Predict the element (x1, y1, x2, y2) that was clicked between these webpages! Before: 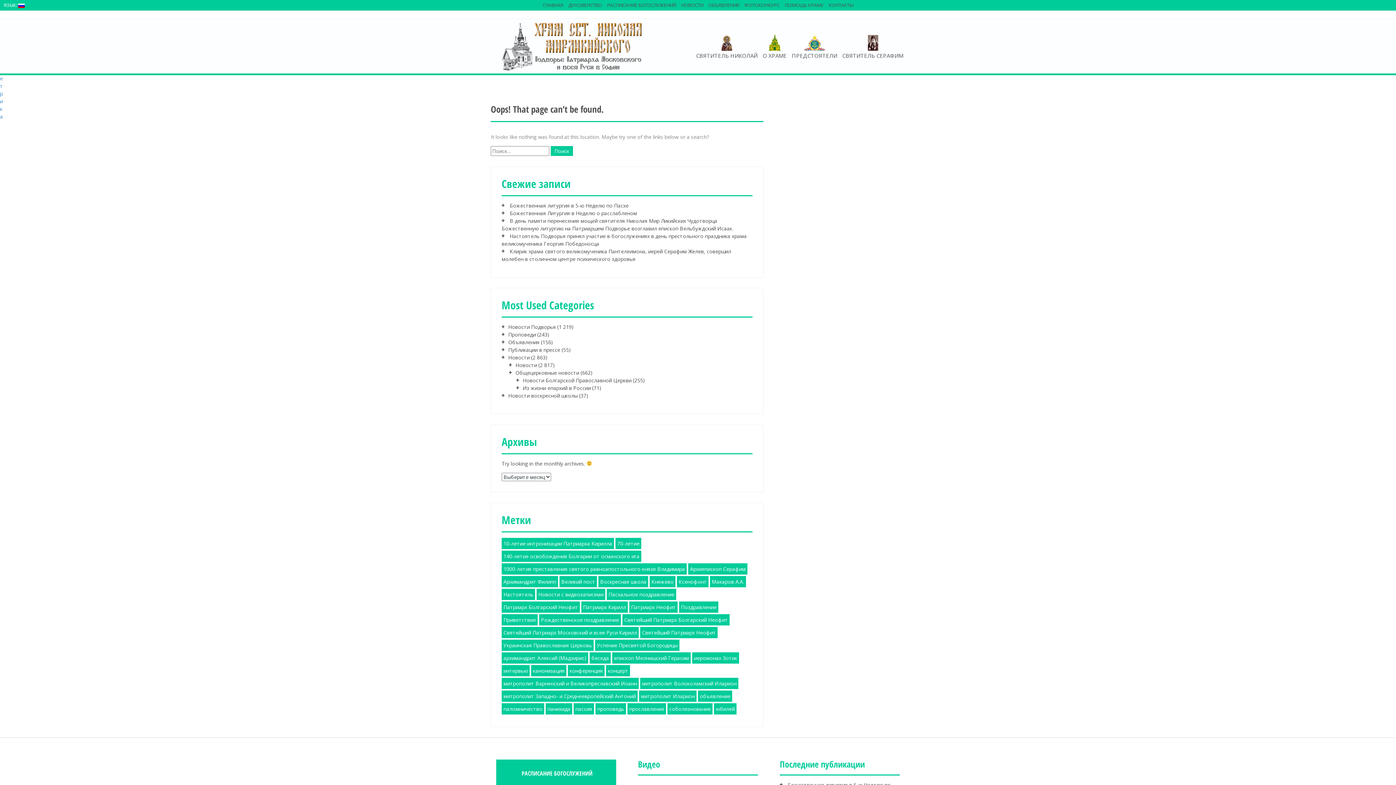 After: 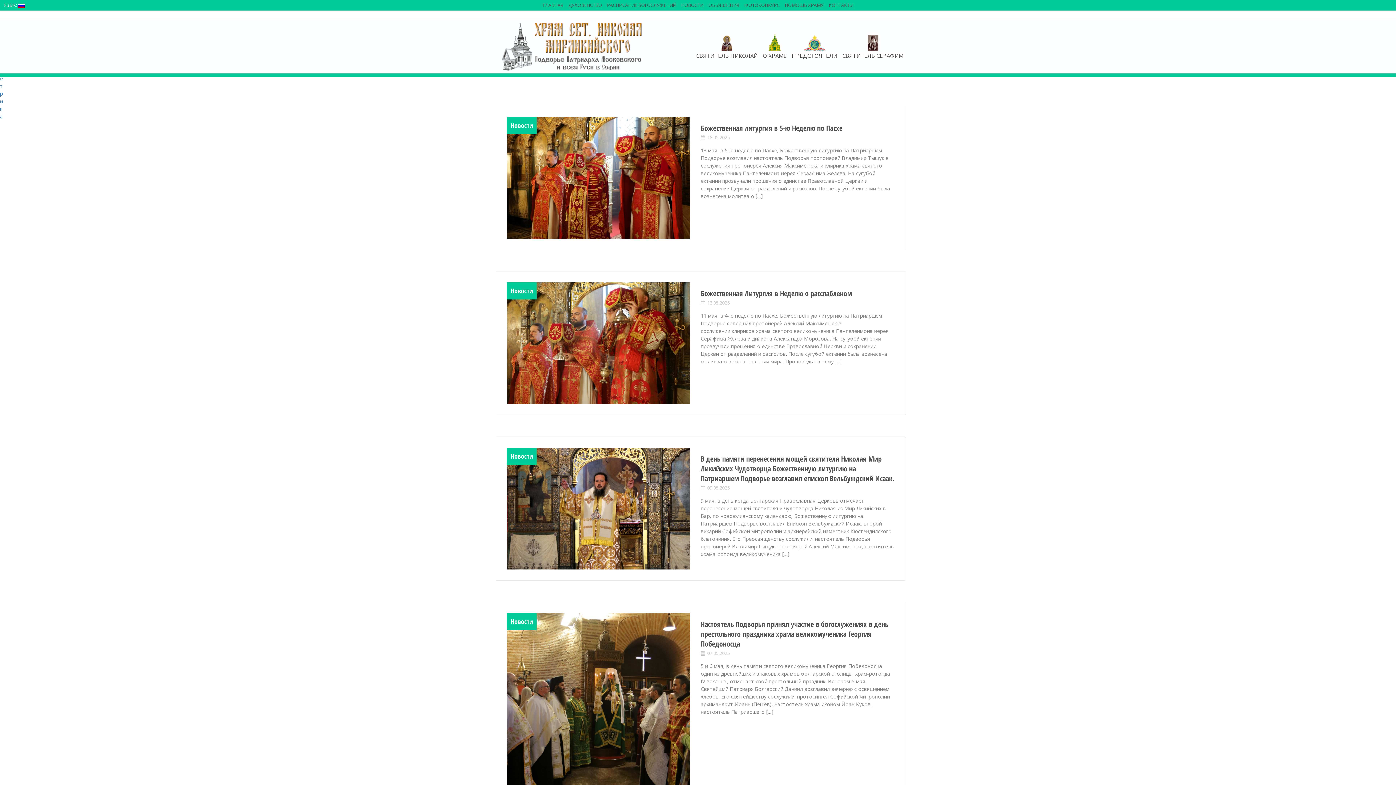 Action: bbox: (490, 18, 654, 73)